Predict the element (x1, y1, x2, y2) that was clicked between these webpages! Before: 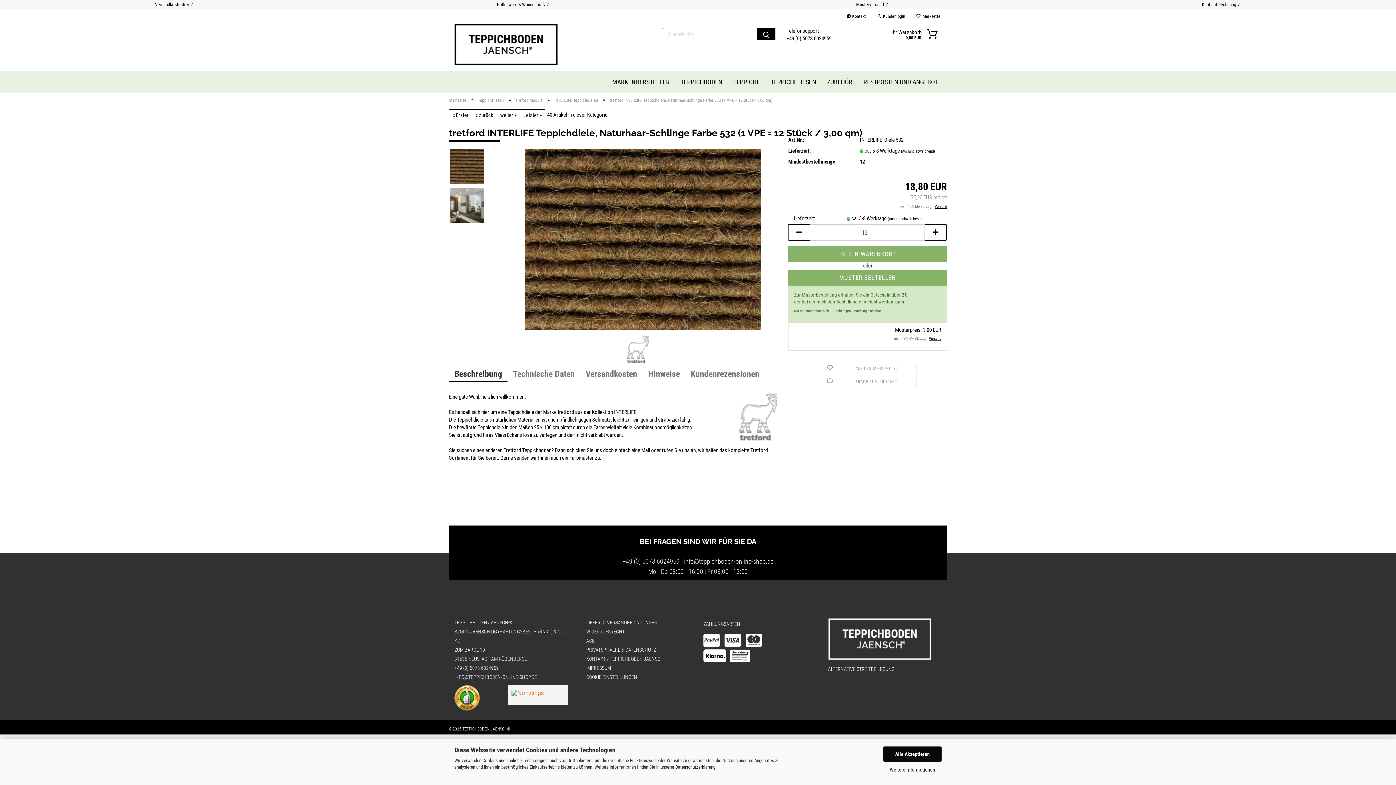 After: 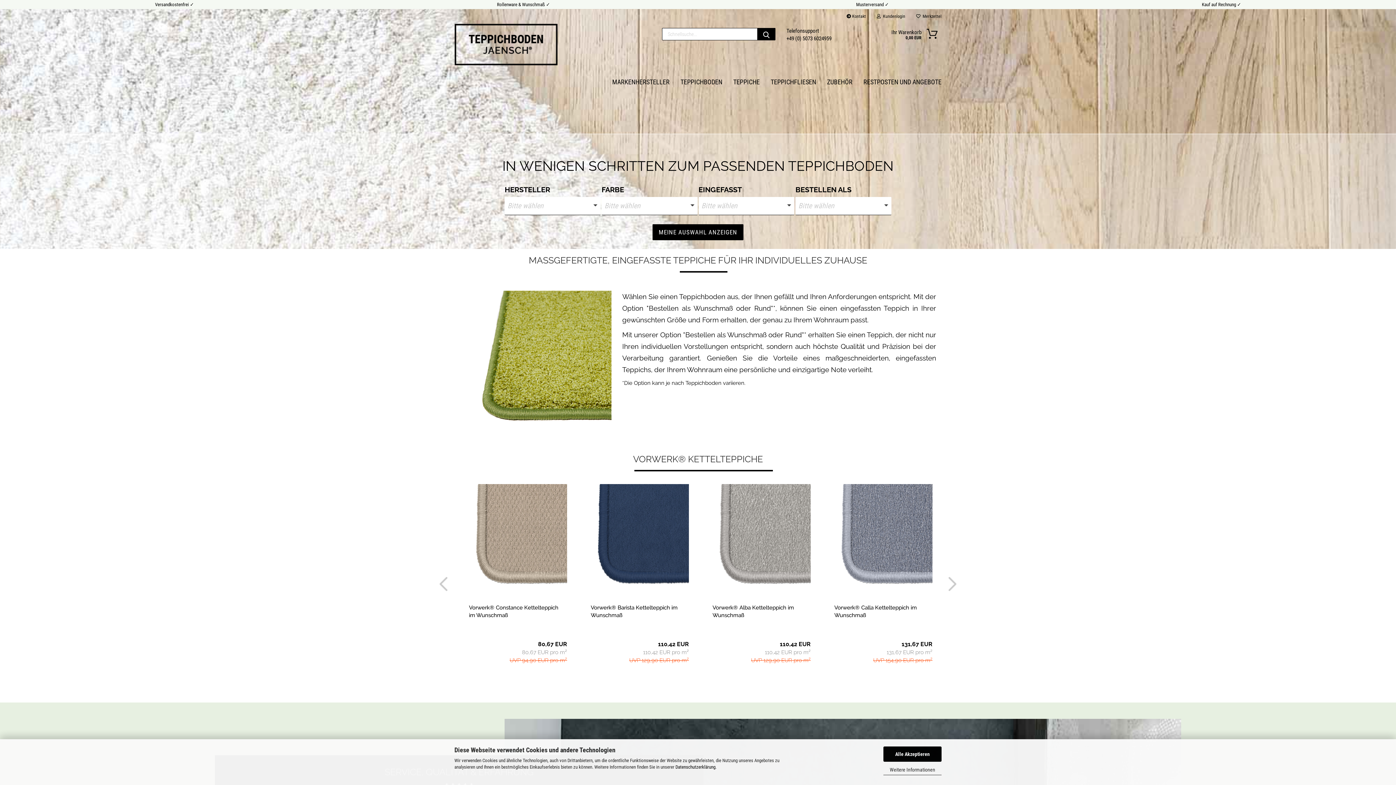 Action: bbox: (454, 23, 557, 65)